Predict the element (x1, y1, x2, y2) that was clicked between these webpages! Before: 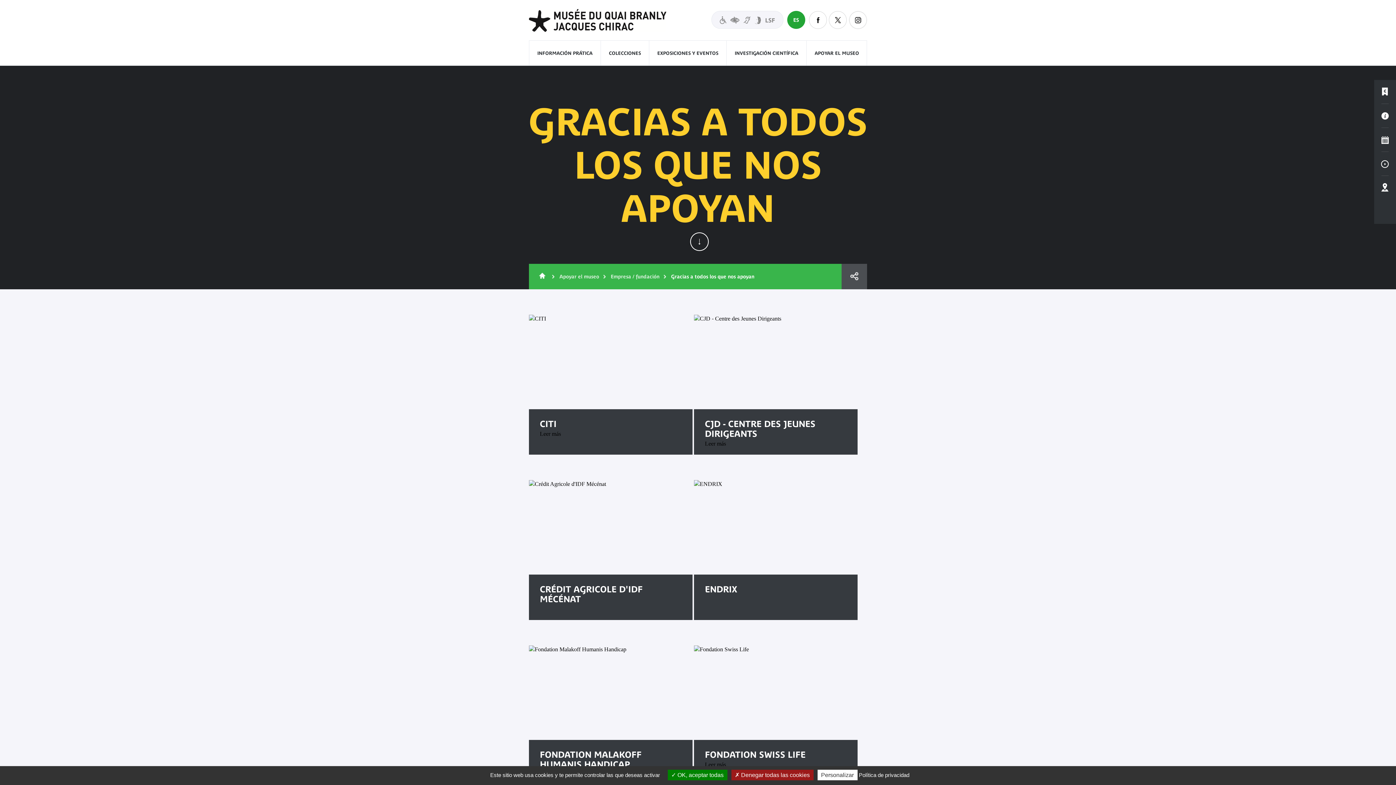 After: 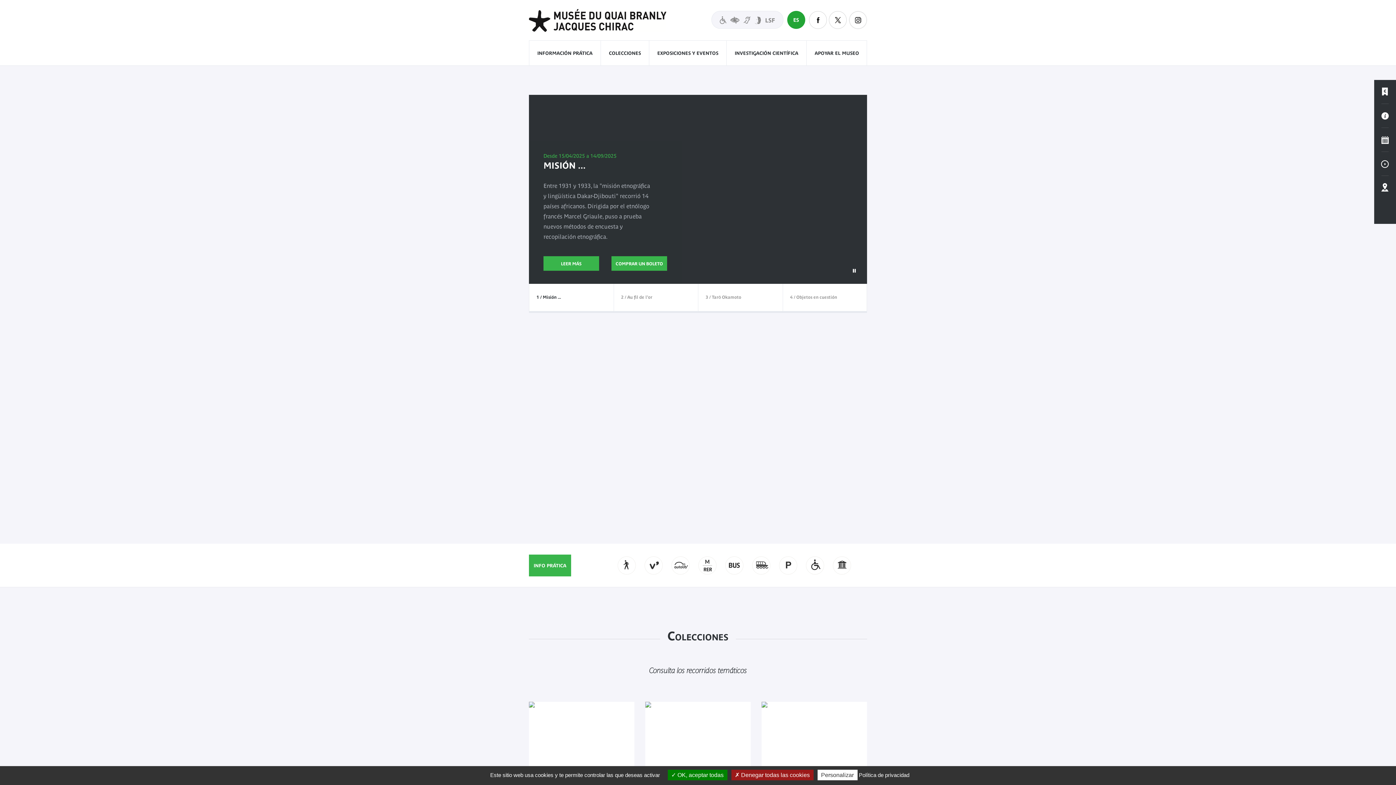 Action: bbox: (534, 264, 548, 289) label: Inicio